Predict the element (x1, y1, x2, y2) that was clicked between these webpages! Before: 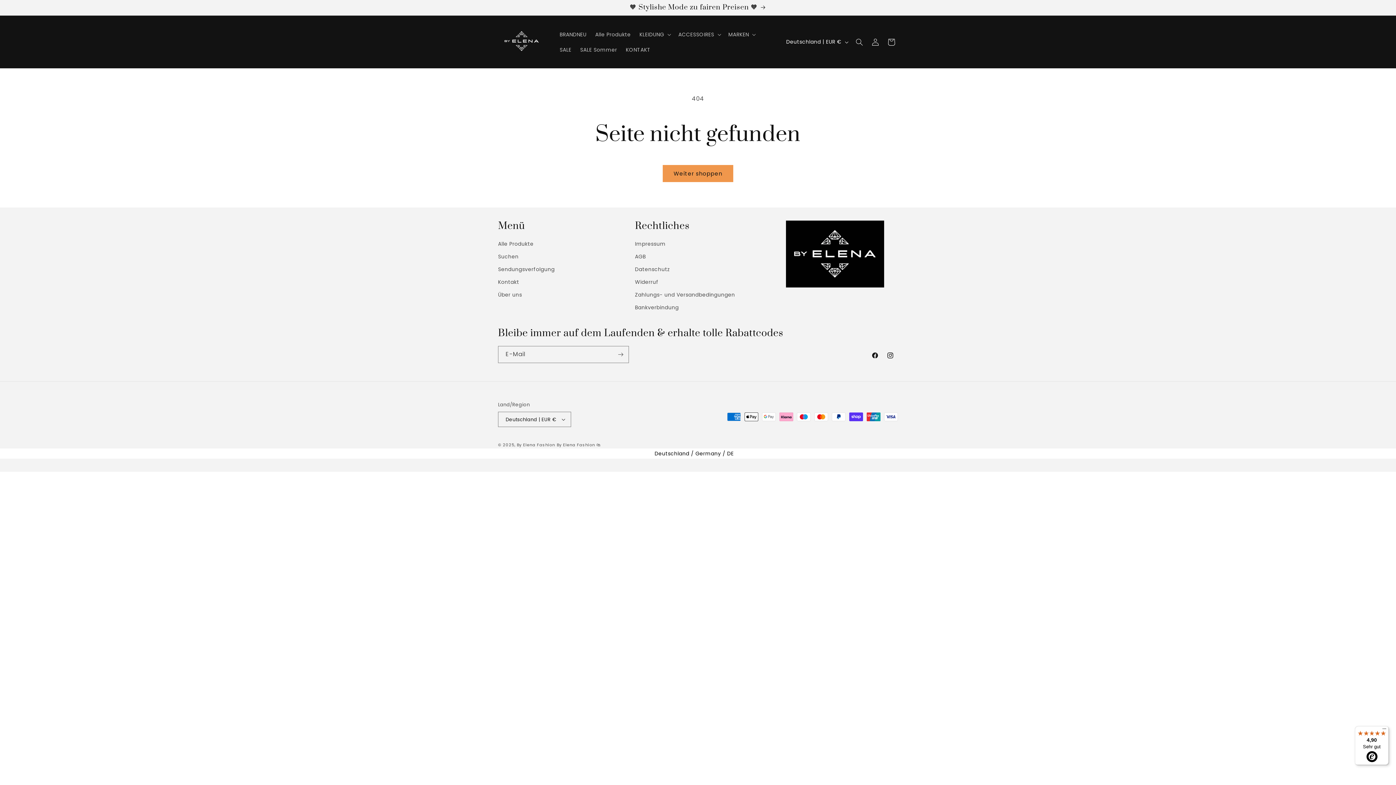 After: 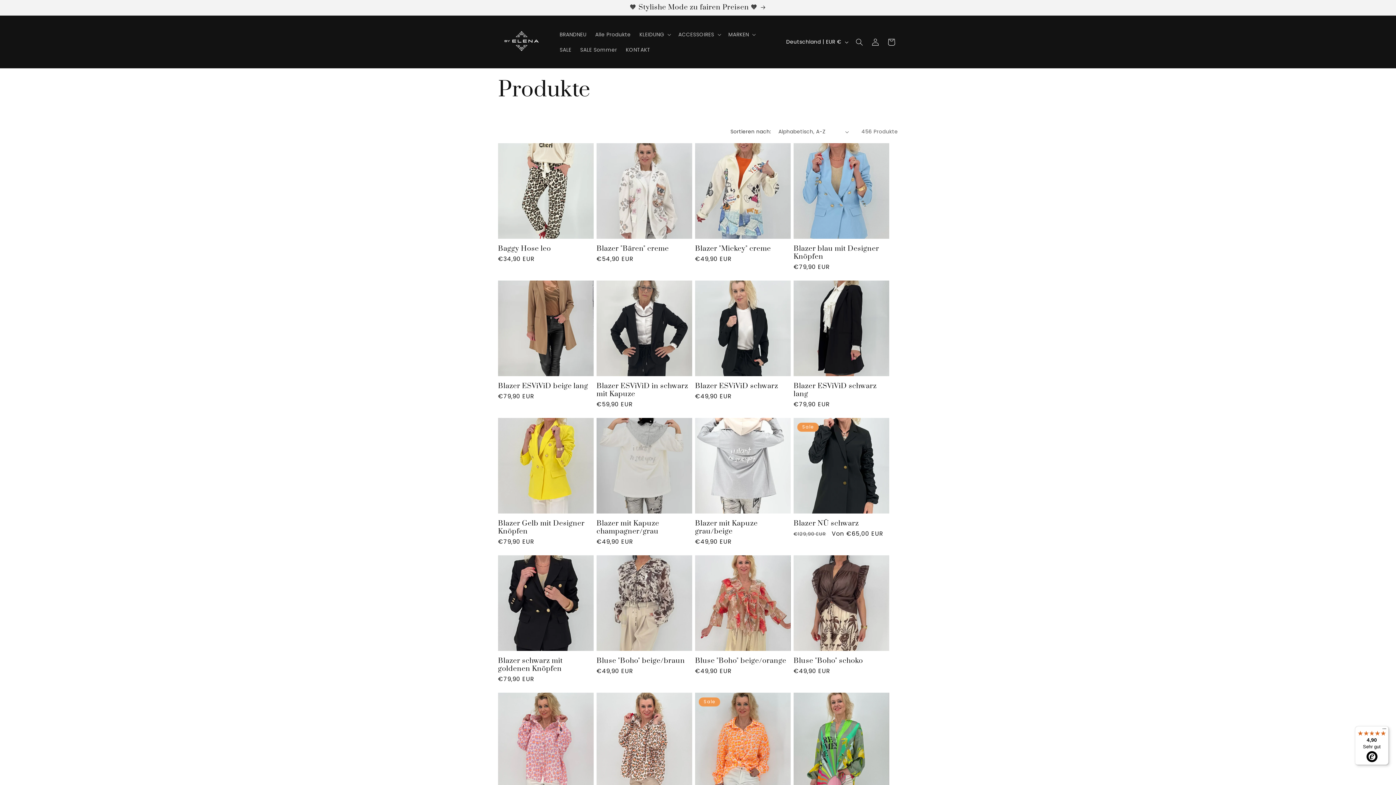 Action: bbox: (662, 165, 733, 182) label: Weiter shoppen